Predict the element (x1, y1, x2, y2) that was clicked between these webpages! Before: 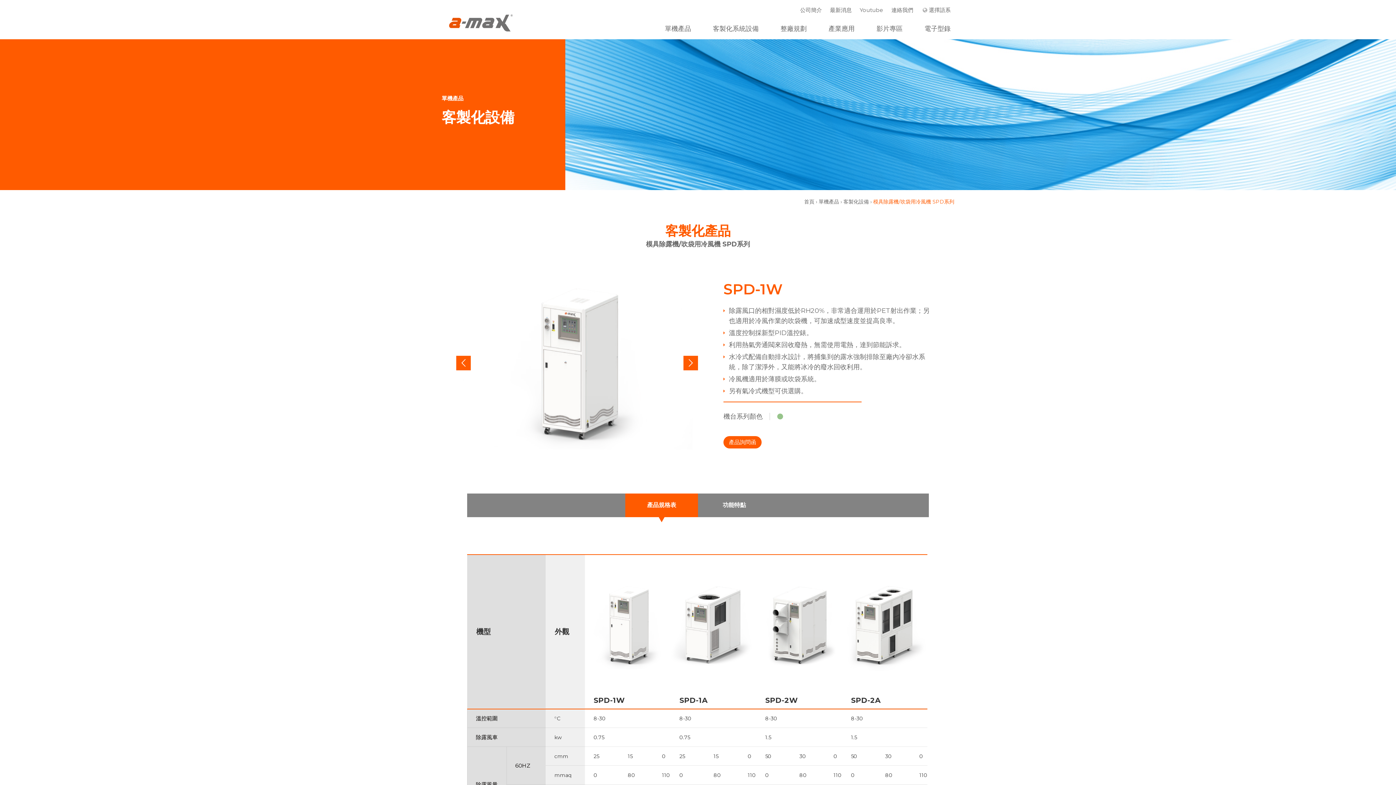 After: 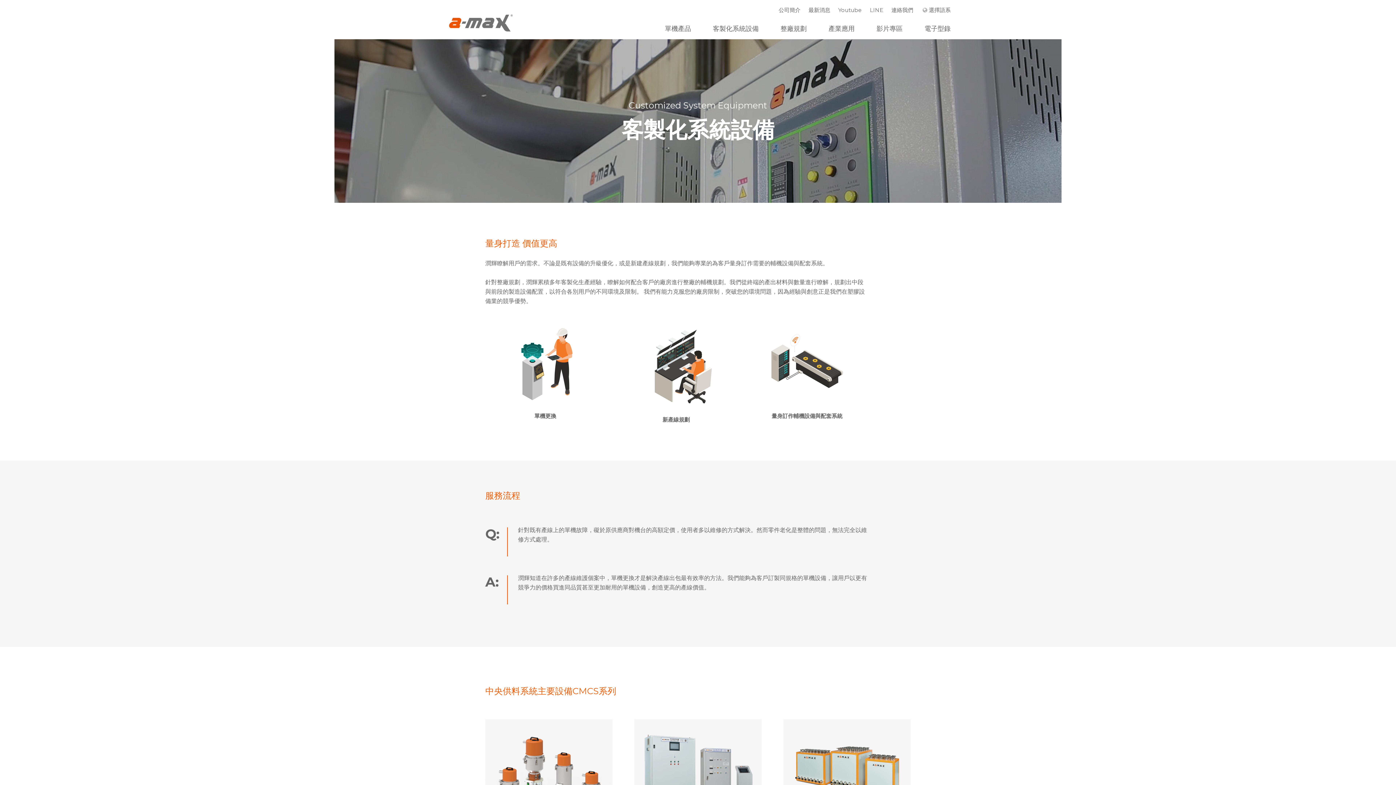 Action: label: 客製化系統設備 bbox: (713, 25, 758, 39)